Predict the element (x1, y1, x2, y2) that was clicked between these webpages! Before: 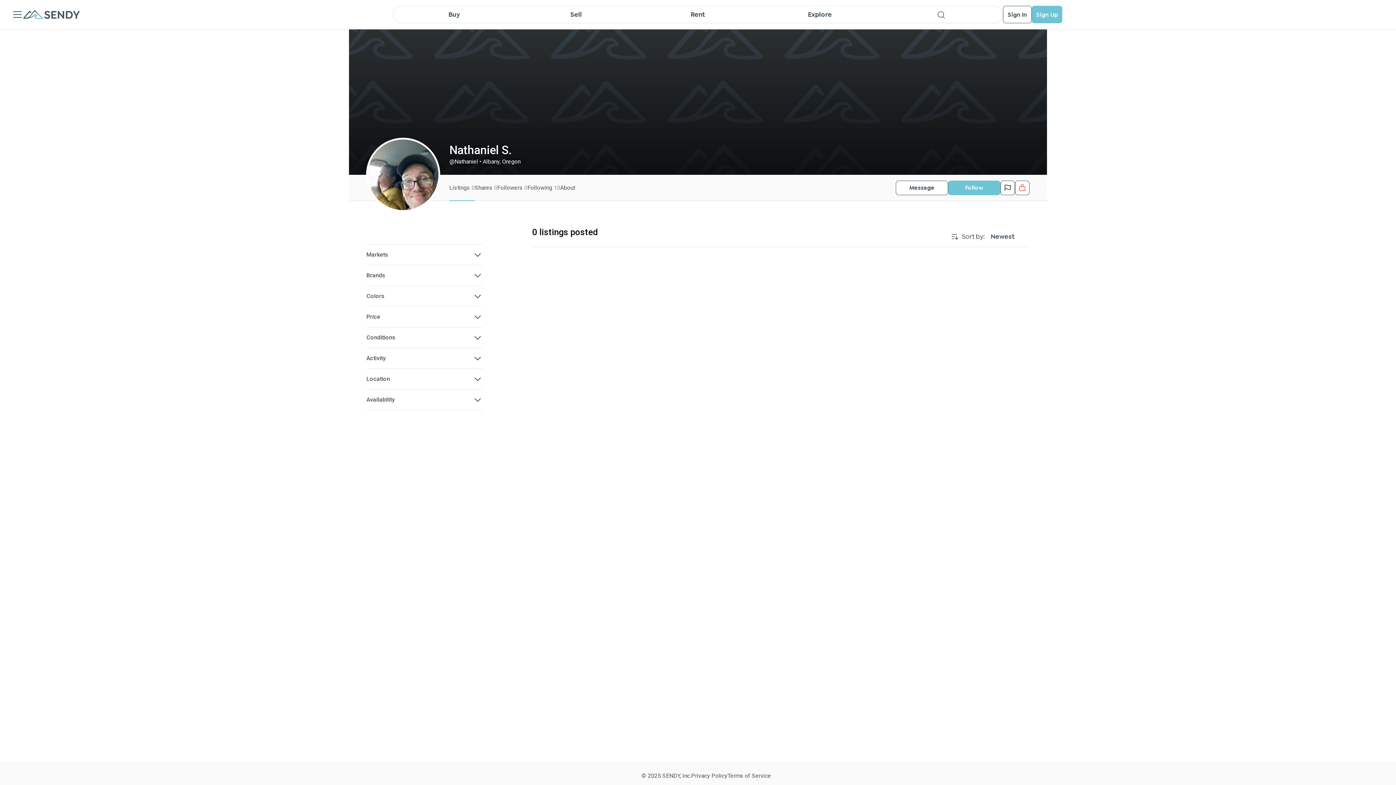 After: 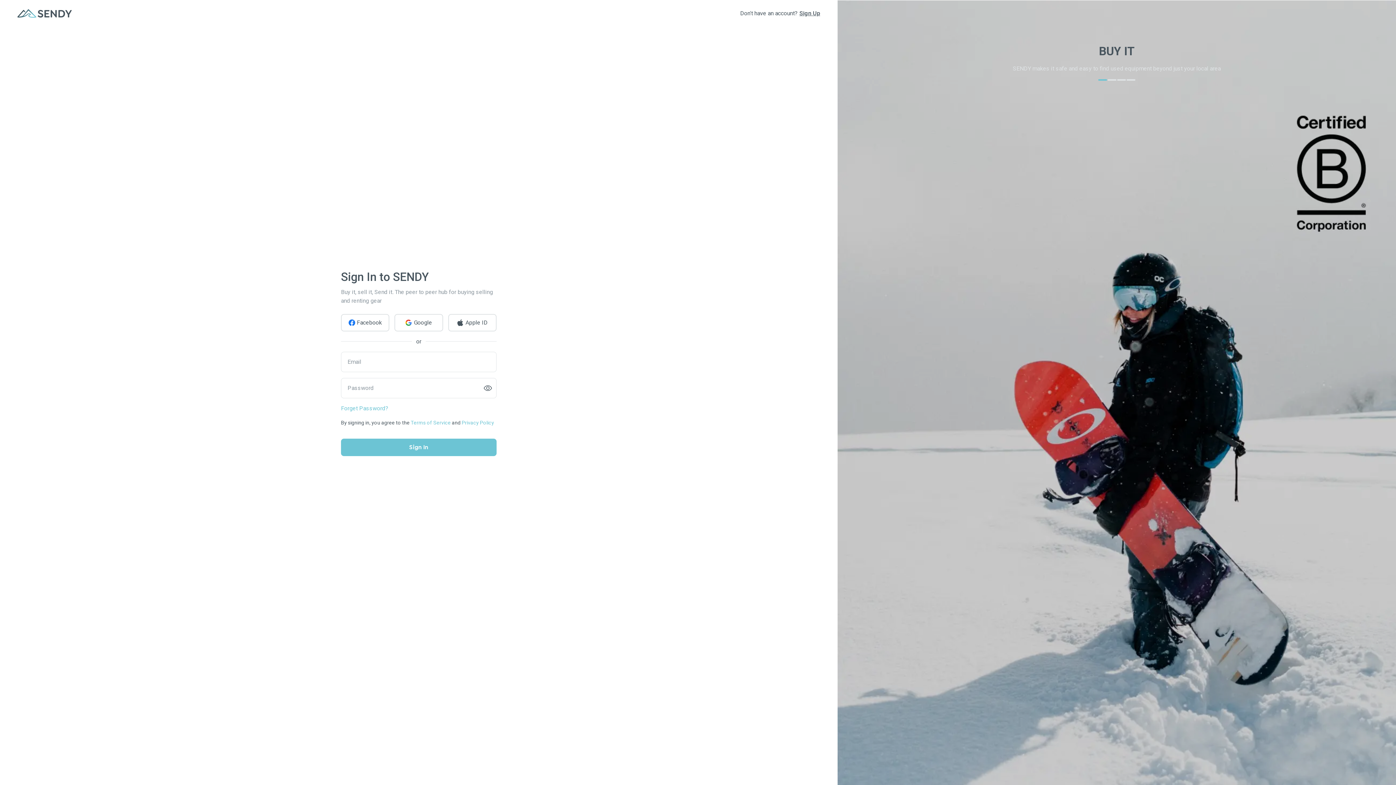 Action: bbox: (1000, 180, 1015, 195)